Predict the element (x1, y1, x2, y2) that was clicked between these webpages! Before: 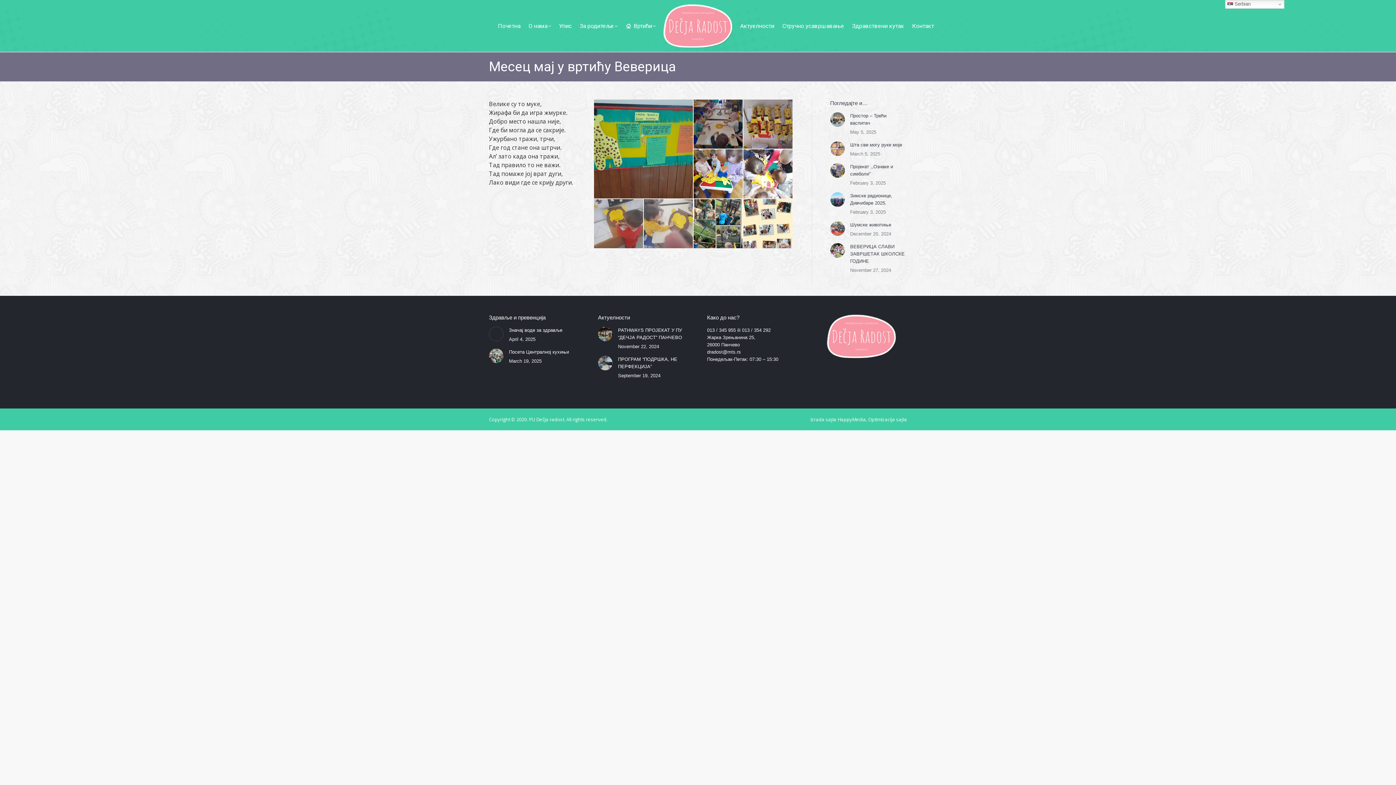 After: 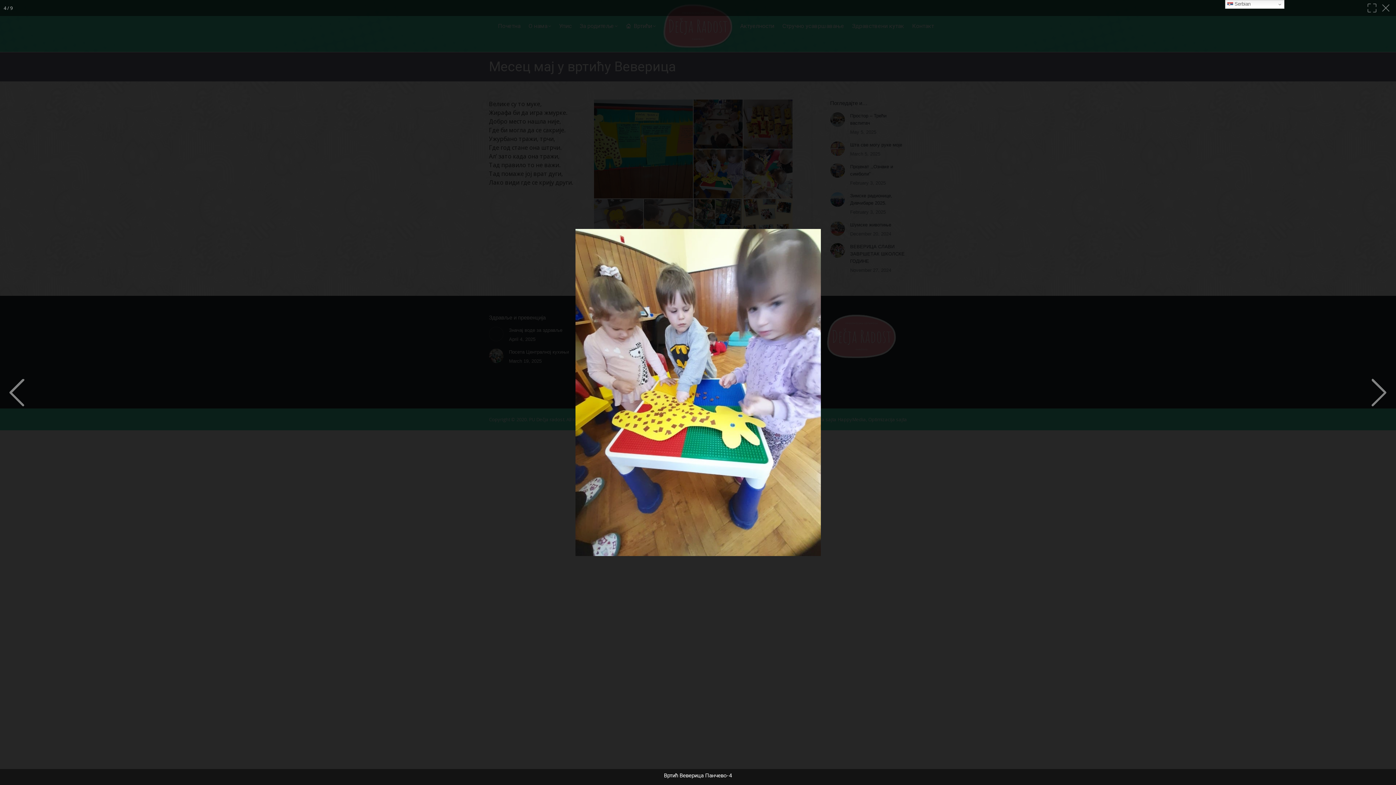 Action: bbox: (693, 149, 743, 199)